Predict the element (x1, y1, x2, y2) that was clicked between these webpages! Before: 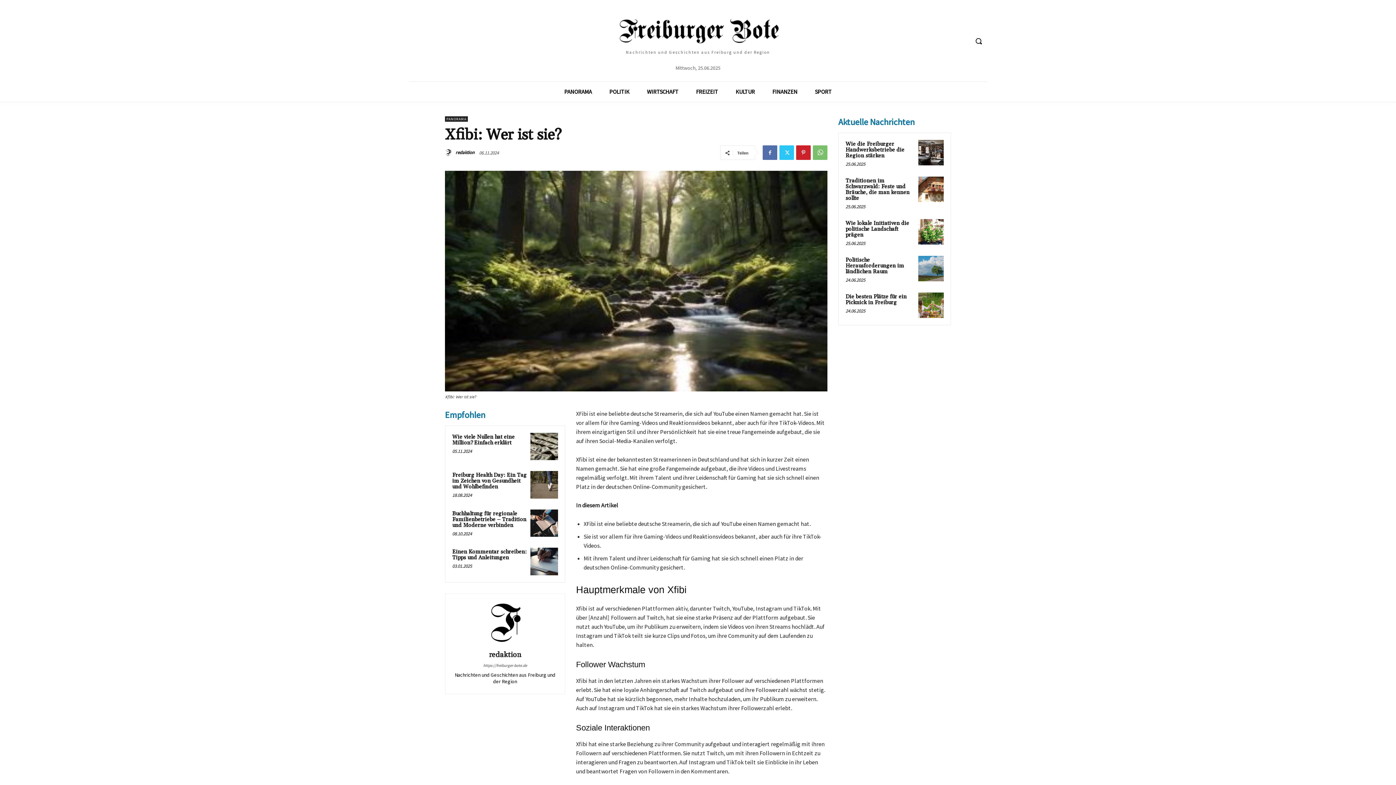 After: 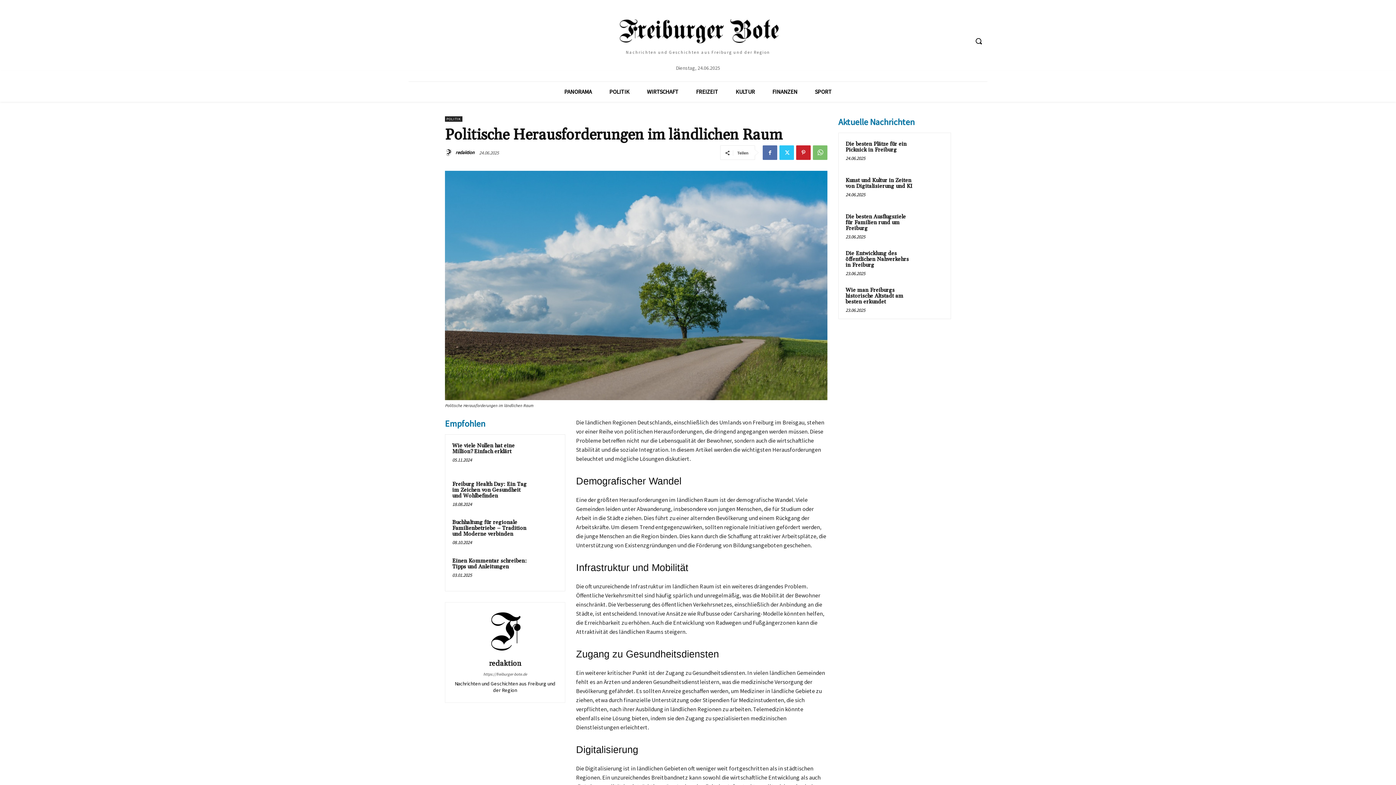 Action: bbox: (845, 256, 904, 275) label: Politische Herausforderungen im ländlichen Raum